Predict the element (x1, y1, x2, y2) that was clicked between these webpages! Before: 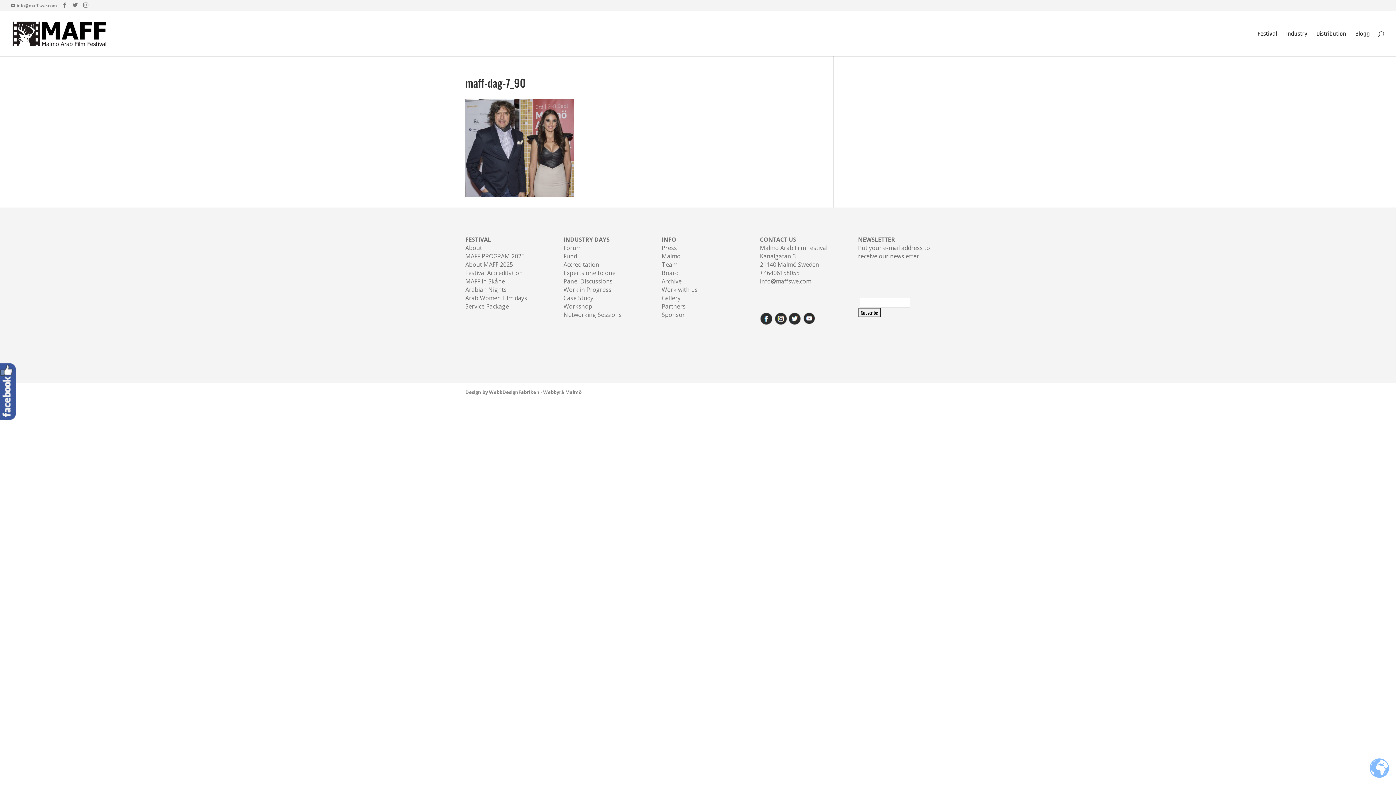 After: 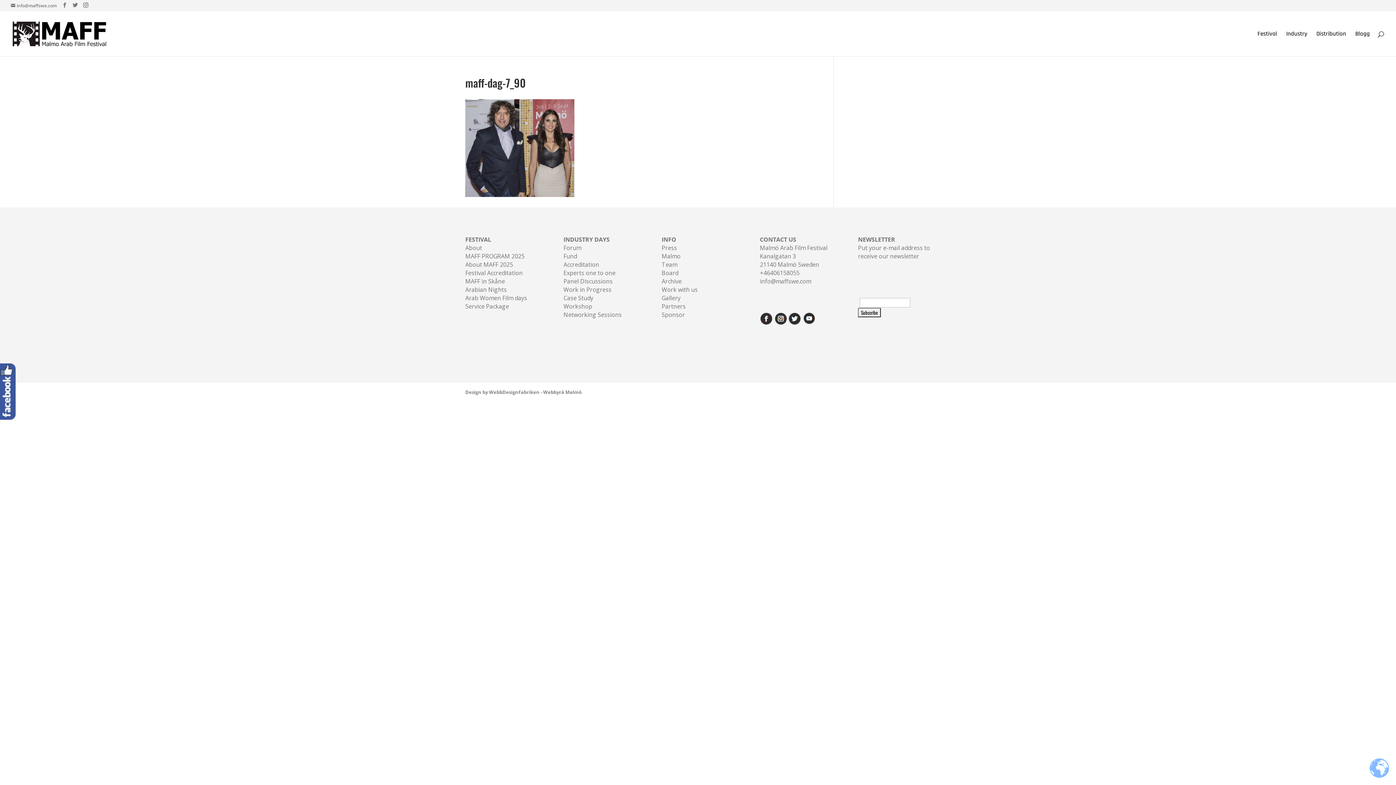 Action: bbox: (774, 311, 788, 326)